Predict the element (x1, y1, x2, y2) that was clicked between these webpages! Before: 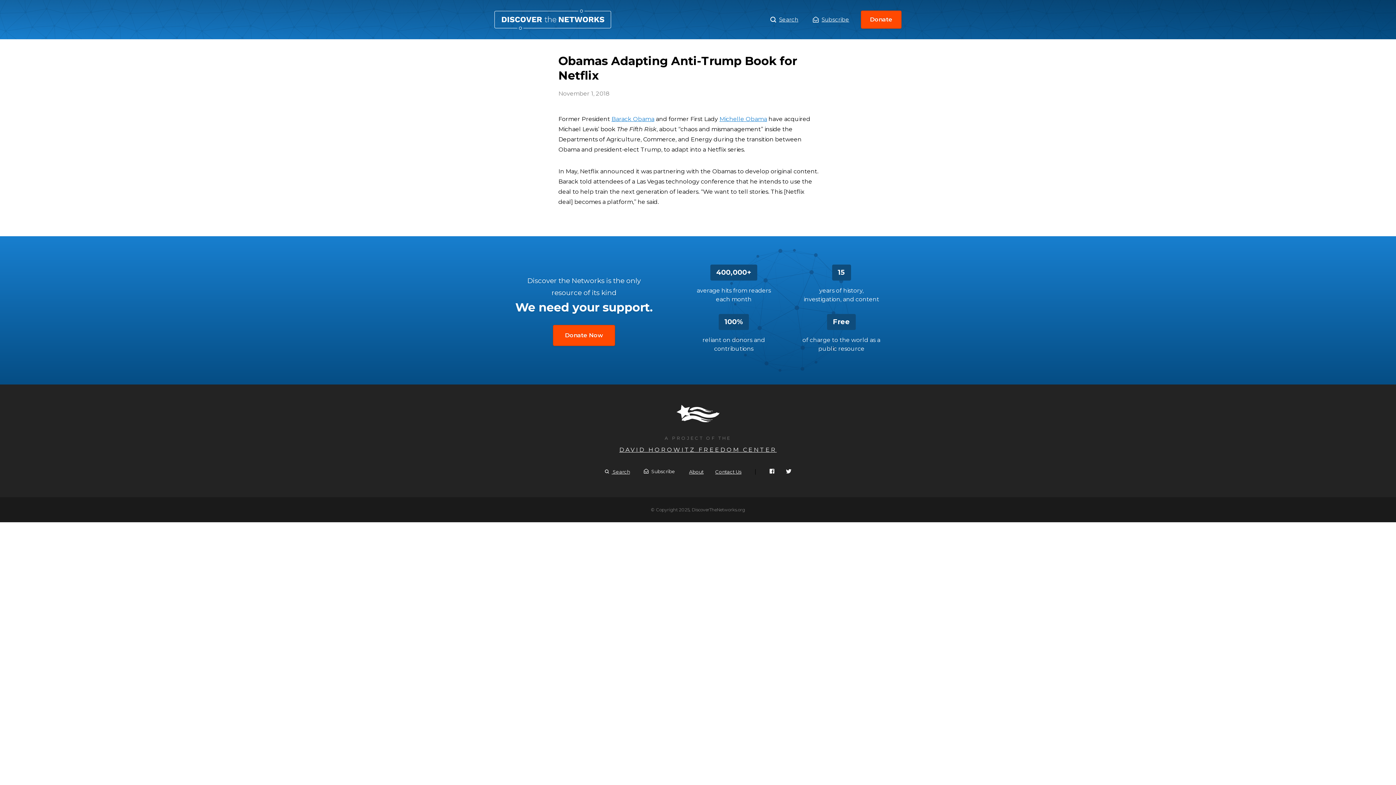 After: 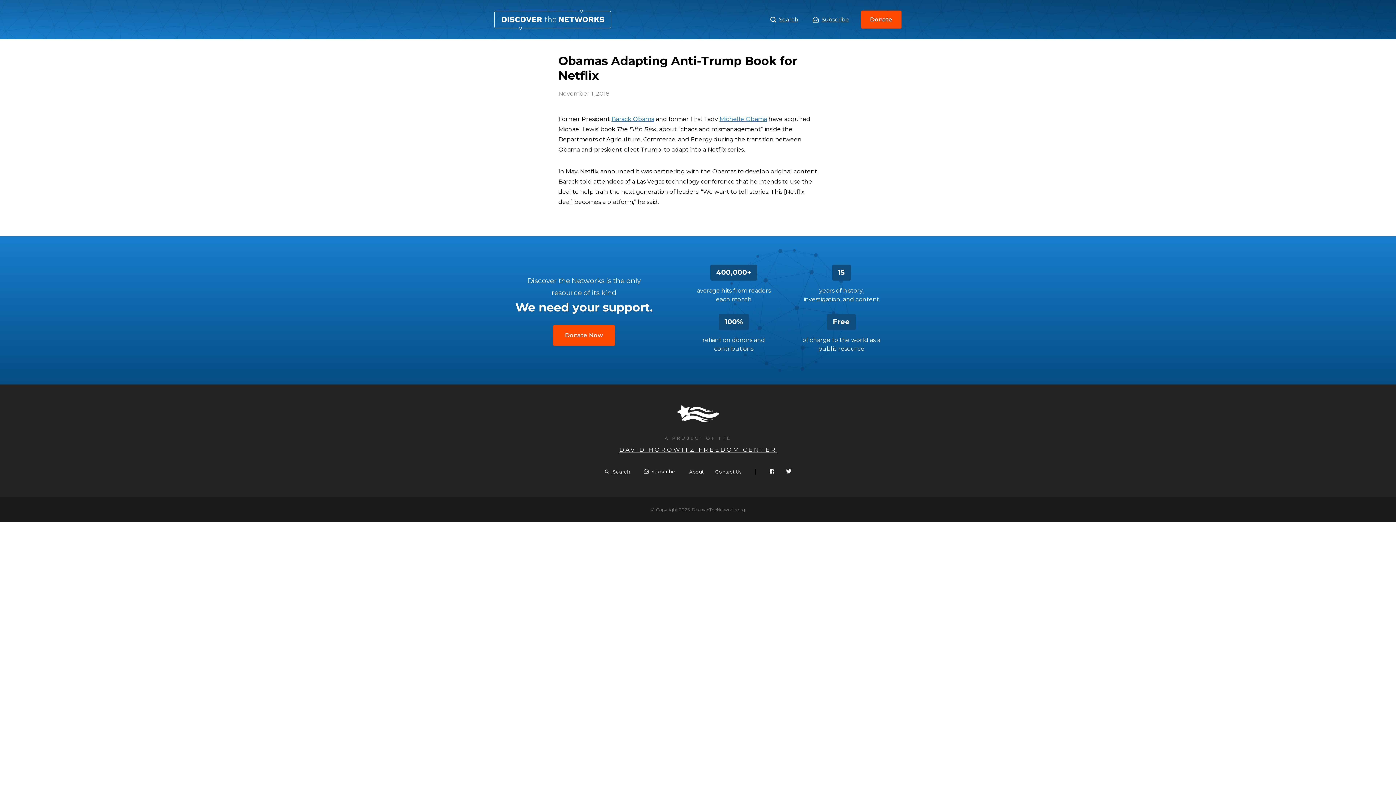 Action: label: Michelle Obama bbox: (719, 115, 767, 122)